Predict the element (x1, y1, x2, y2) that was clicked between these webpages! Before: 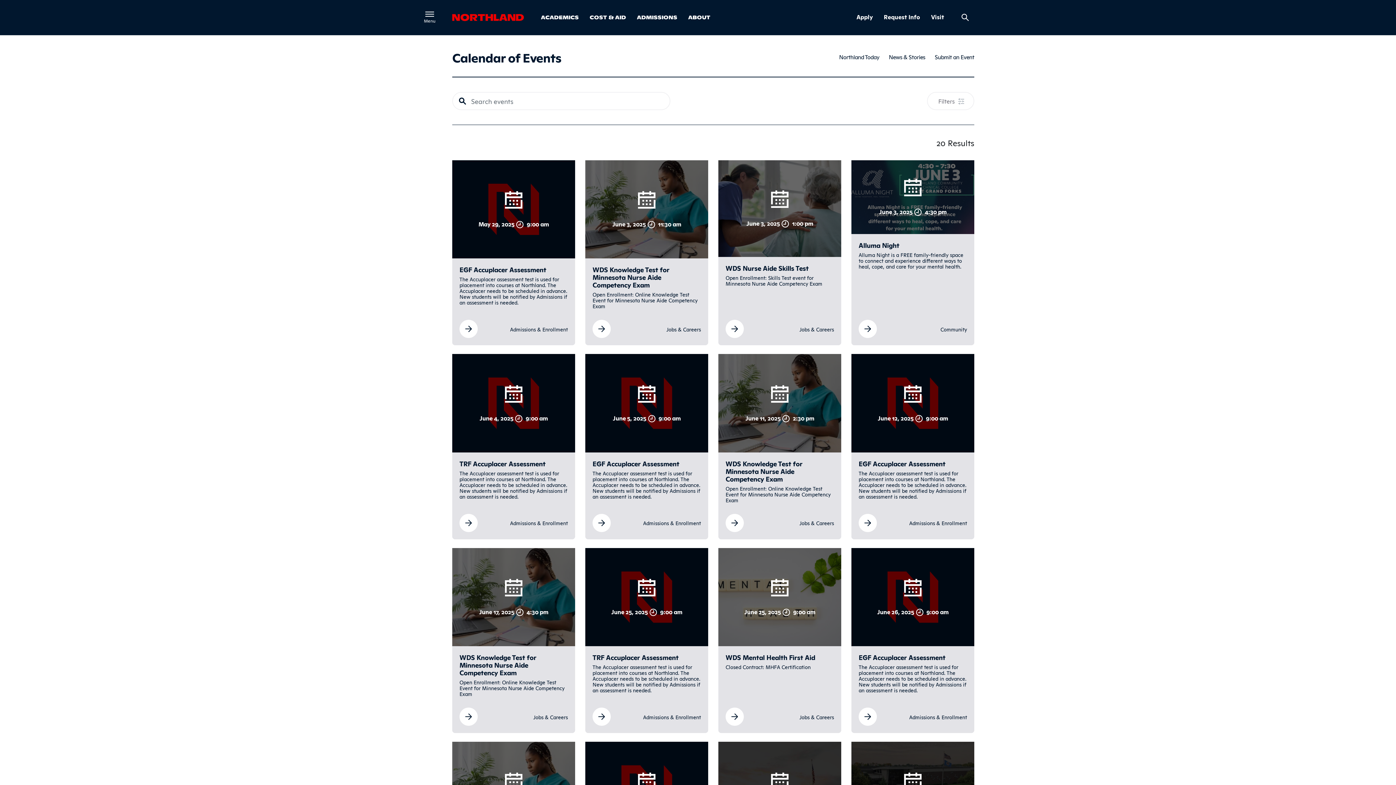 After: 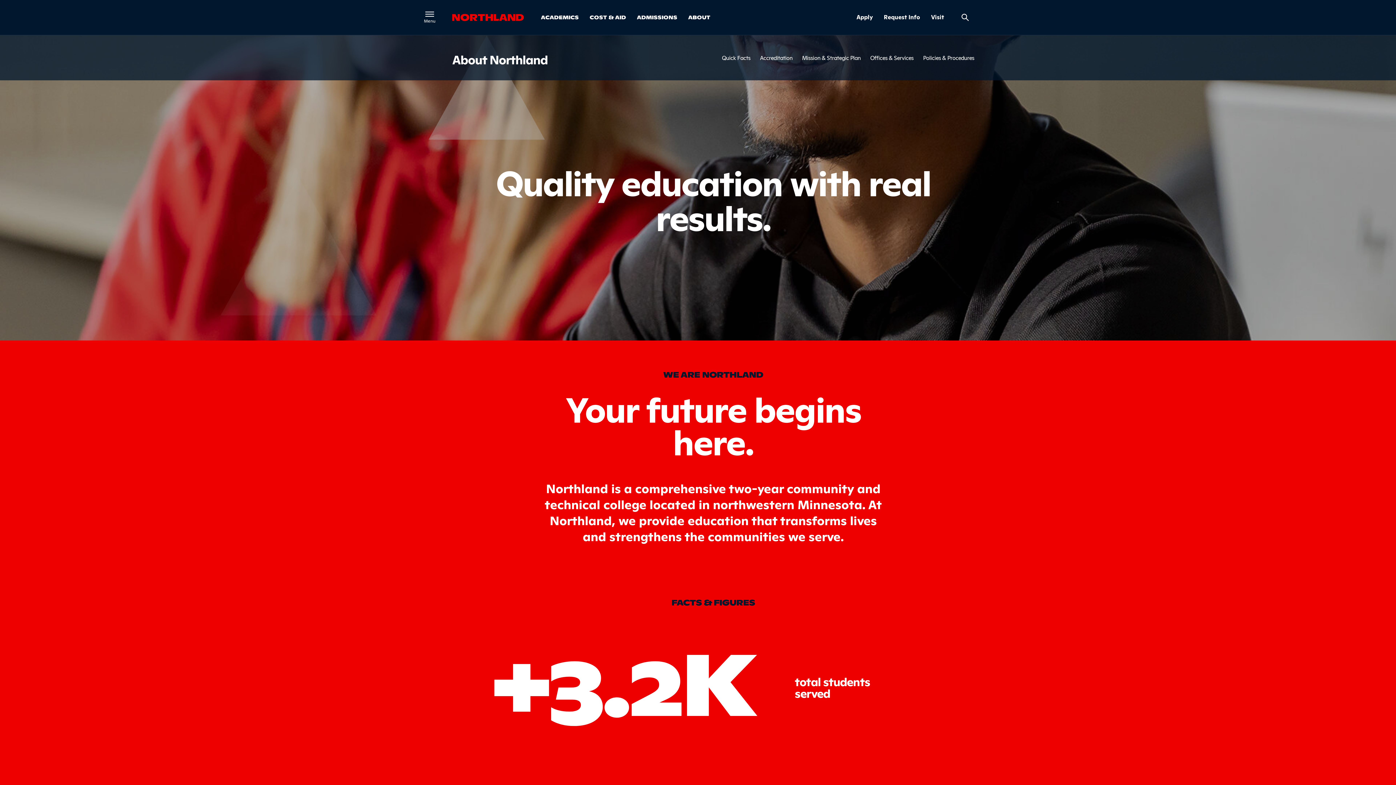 Action: label: ABOUT bbox: (688, 13, 710, 21)